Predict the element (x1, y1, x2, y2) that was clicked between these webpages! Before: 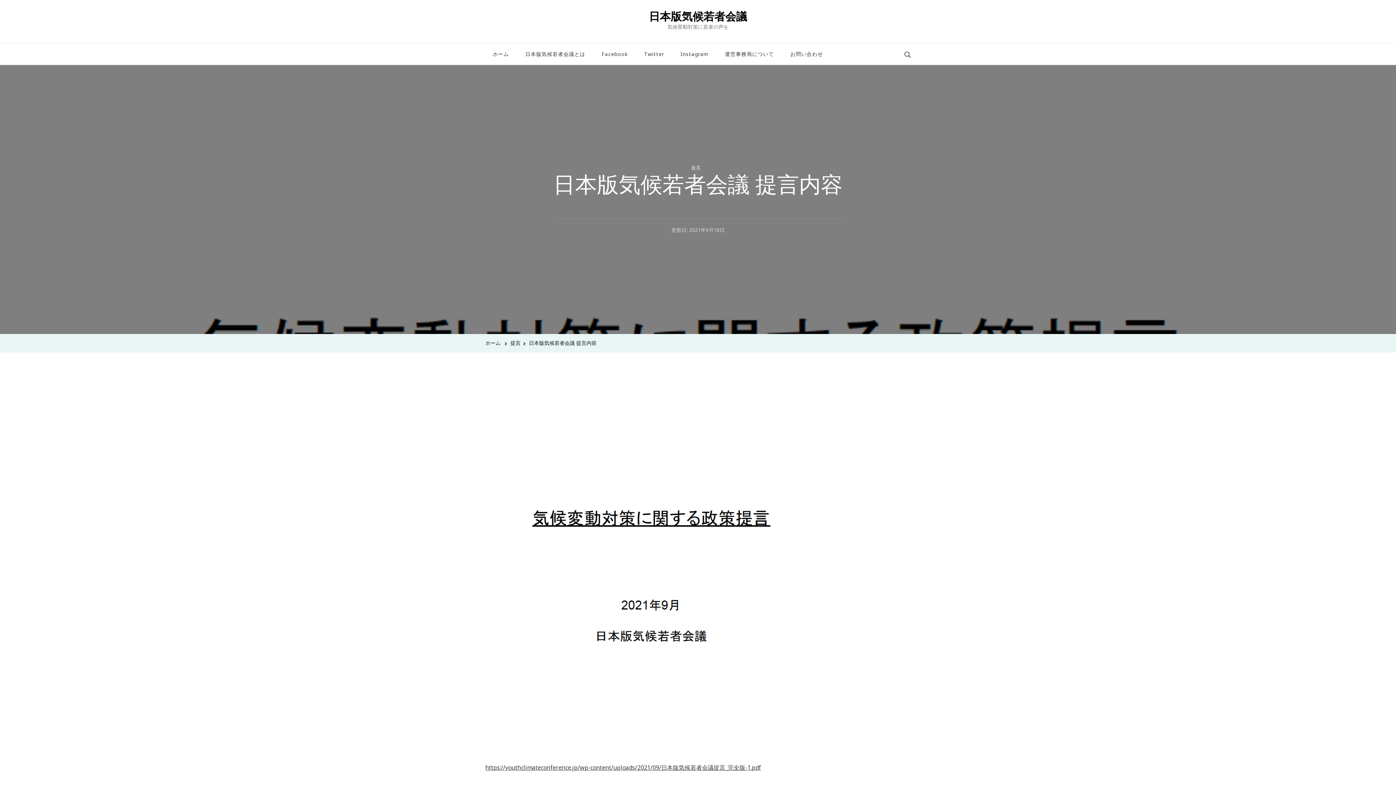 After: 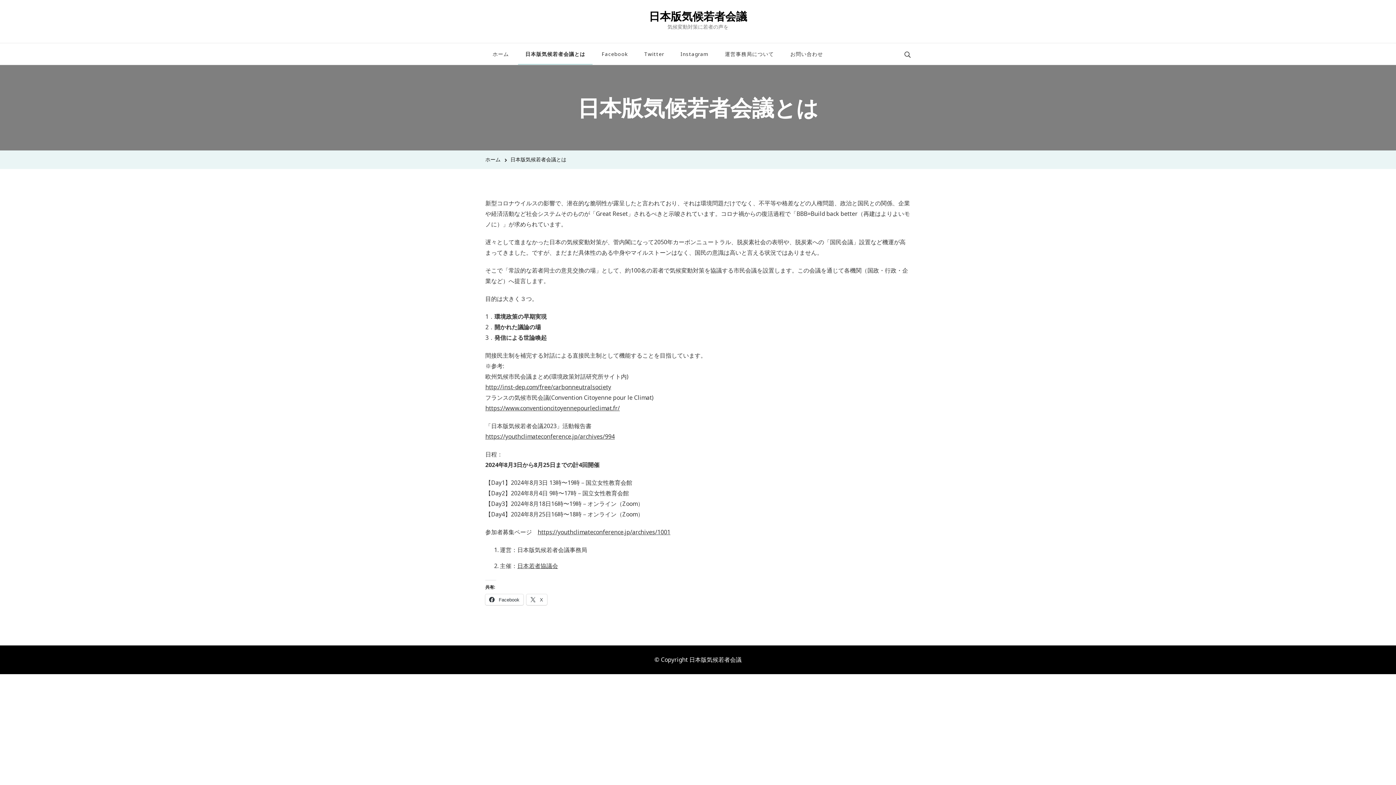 Action: bbox: (518, 43, 592, 64) label: 日本版気候若者会議とは